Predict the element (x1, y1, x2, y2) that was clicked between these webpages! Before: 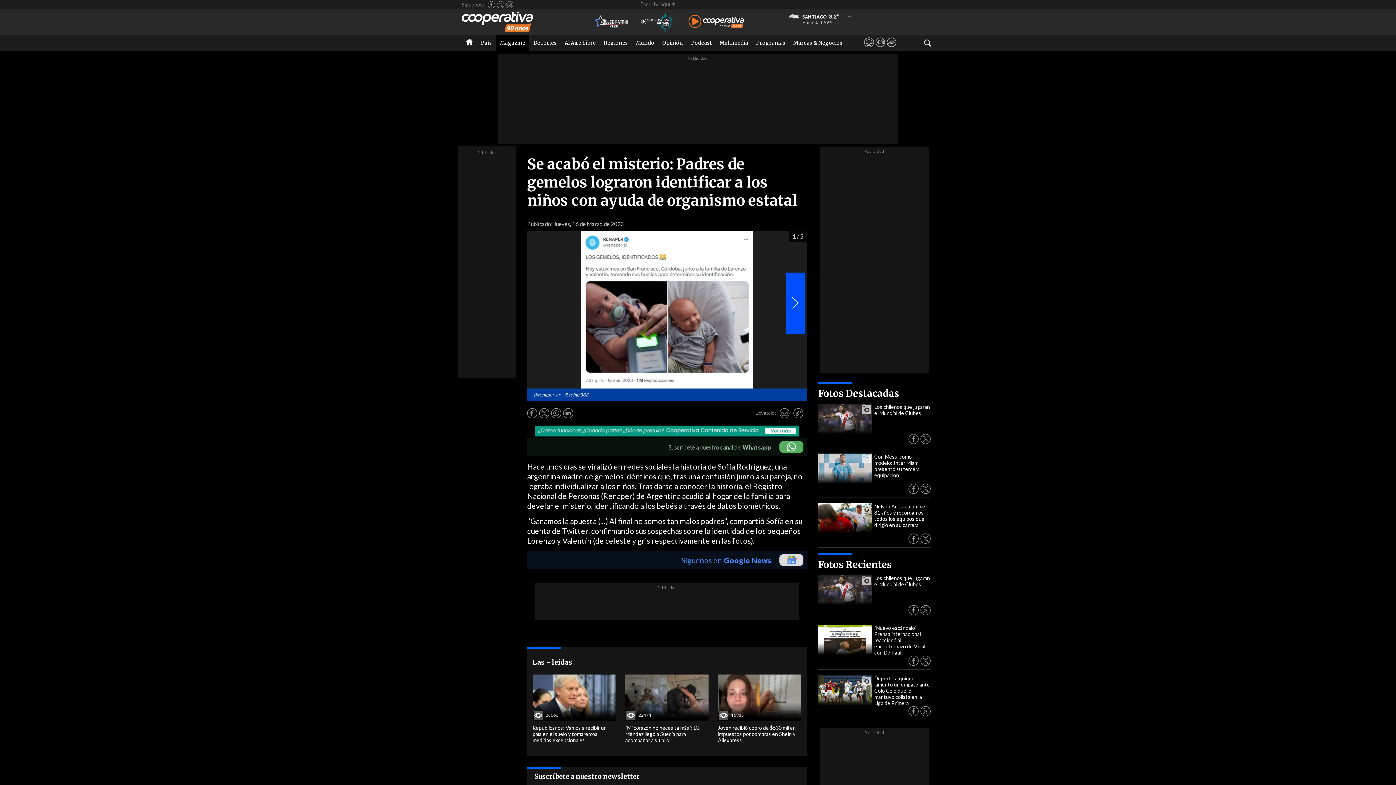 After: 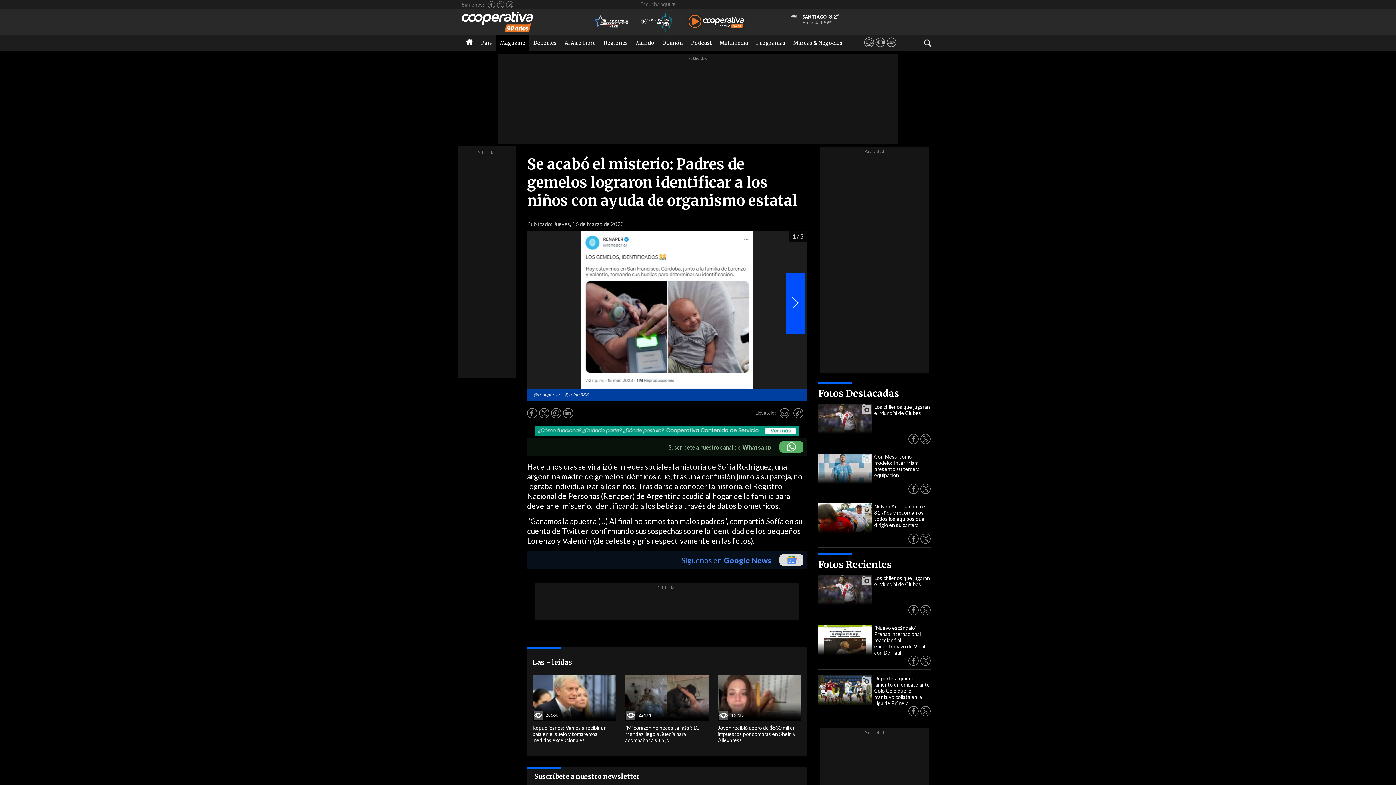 Action: bbox: (688, 15, 744, 29)